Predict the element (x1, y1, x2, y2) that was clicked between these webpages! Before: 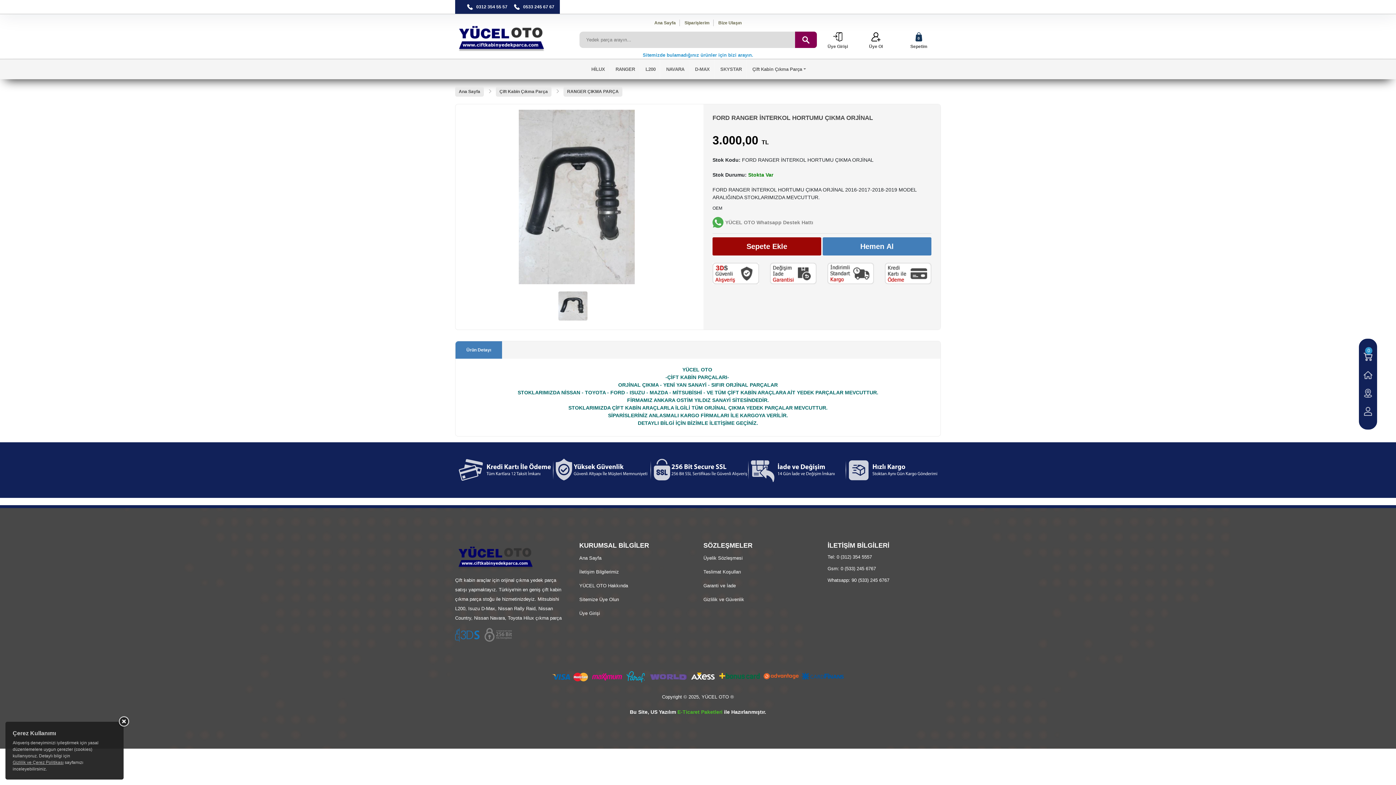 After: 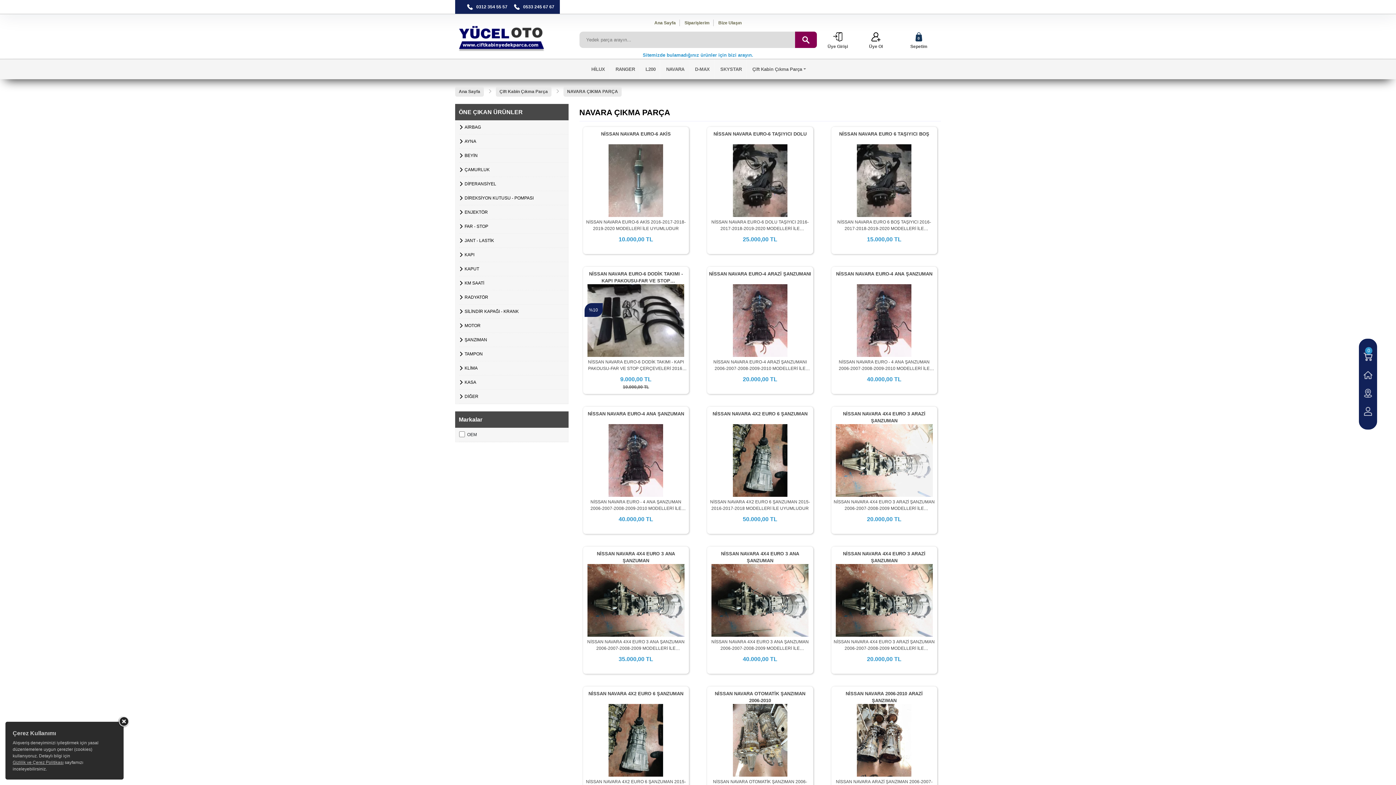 Action: label: NAVARA bbox: (660, 59, 689, 79)